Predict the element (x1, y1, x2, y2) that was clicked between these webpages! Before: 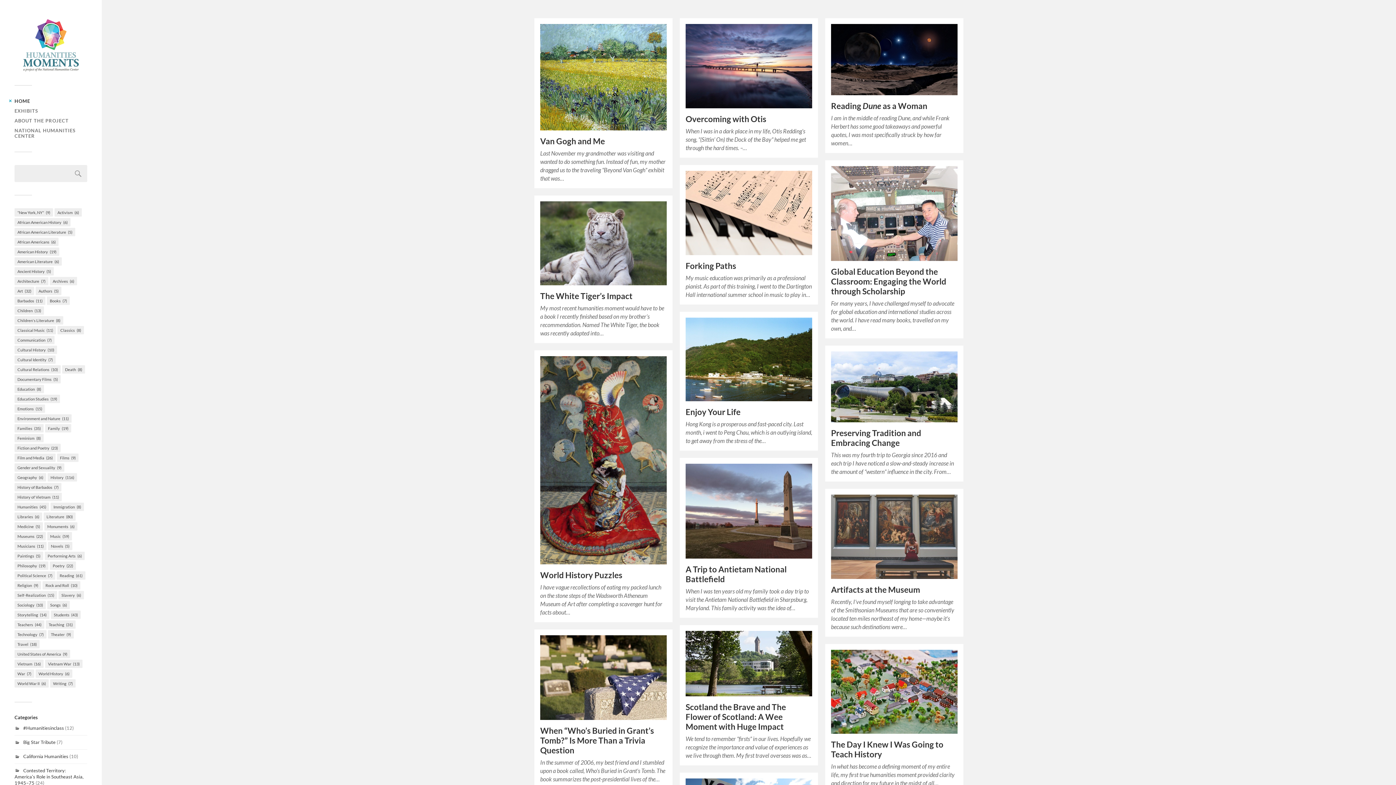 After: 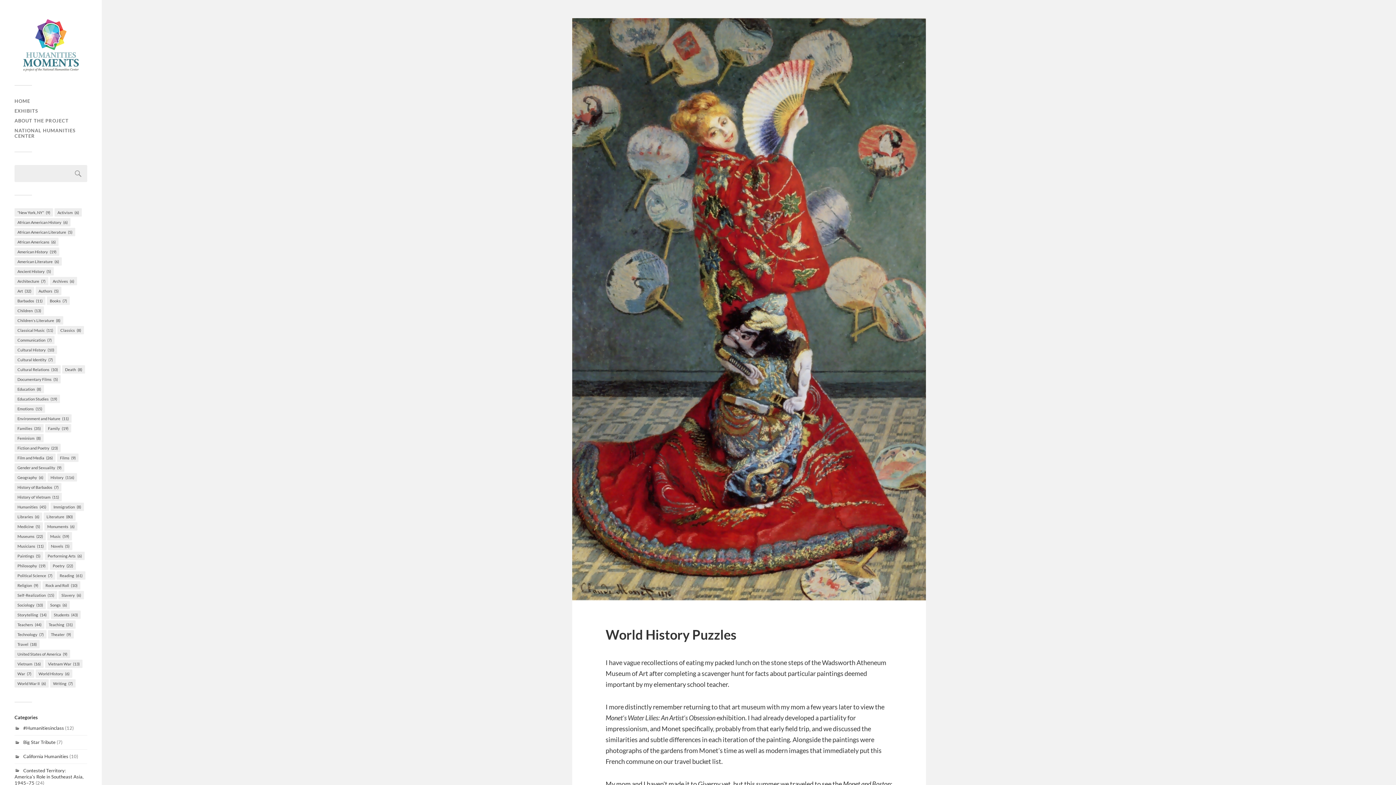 Action: label: World History Puzzles bbox: (540, 570, 622, 580)